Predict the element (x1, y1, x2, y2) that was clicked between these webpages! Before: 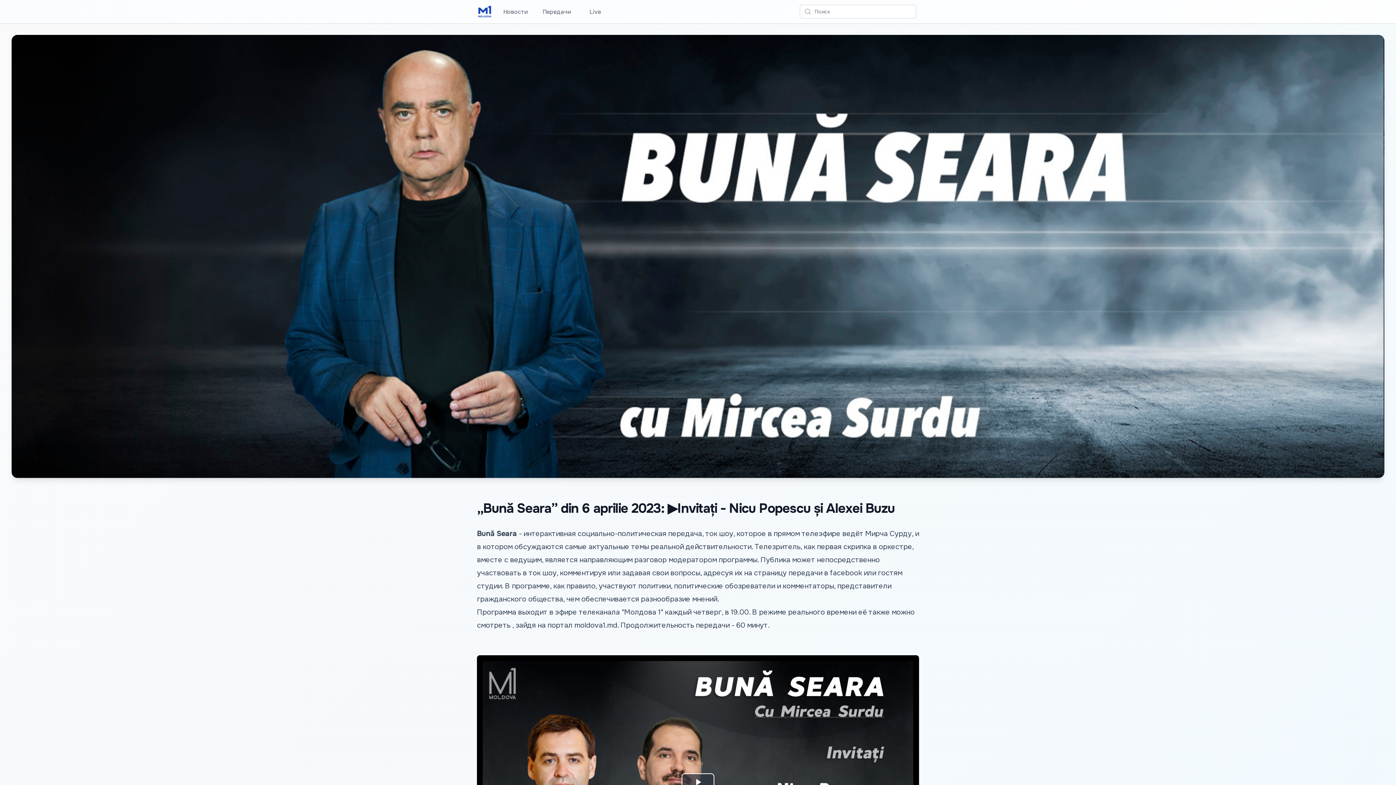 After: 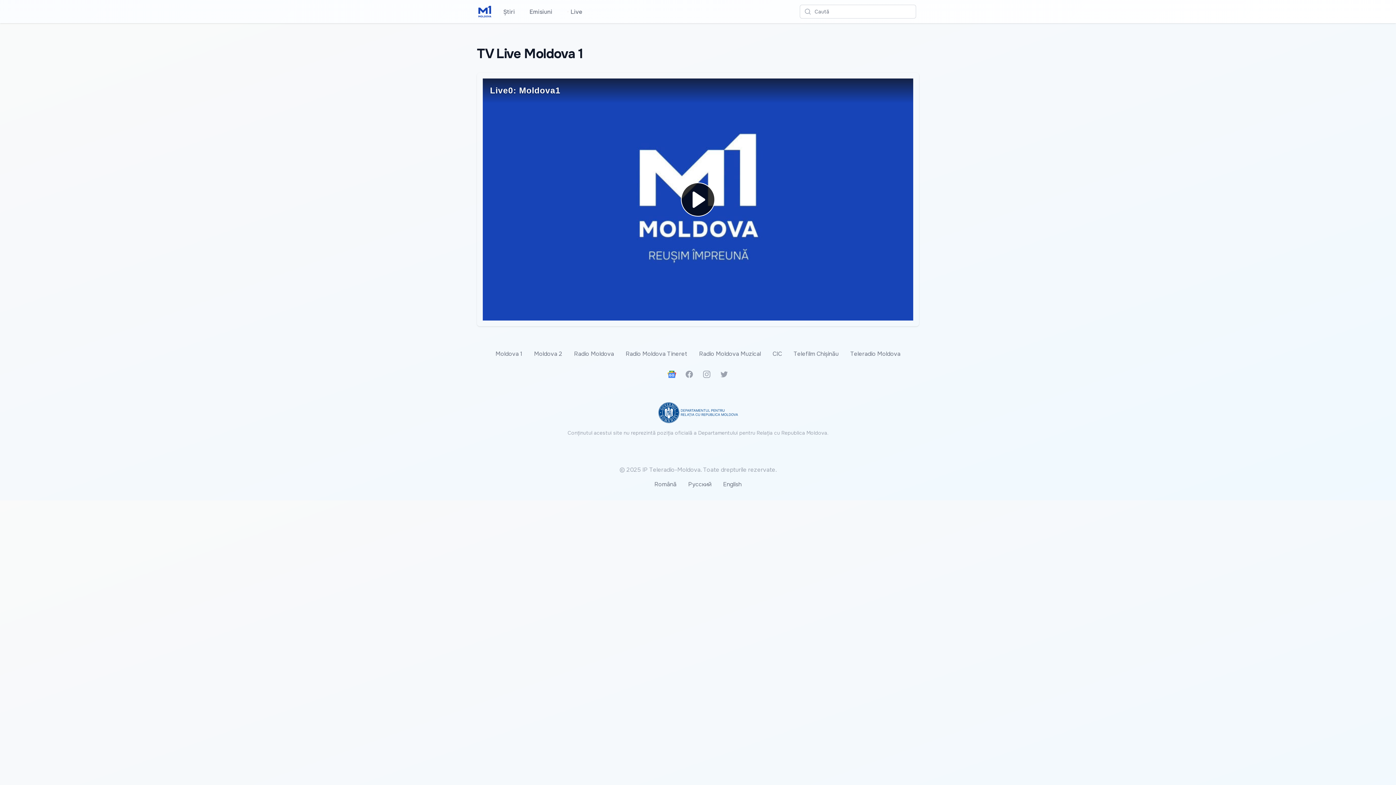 Action: bbox: (584, 6, 602, 17) label: •
 Live